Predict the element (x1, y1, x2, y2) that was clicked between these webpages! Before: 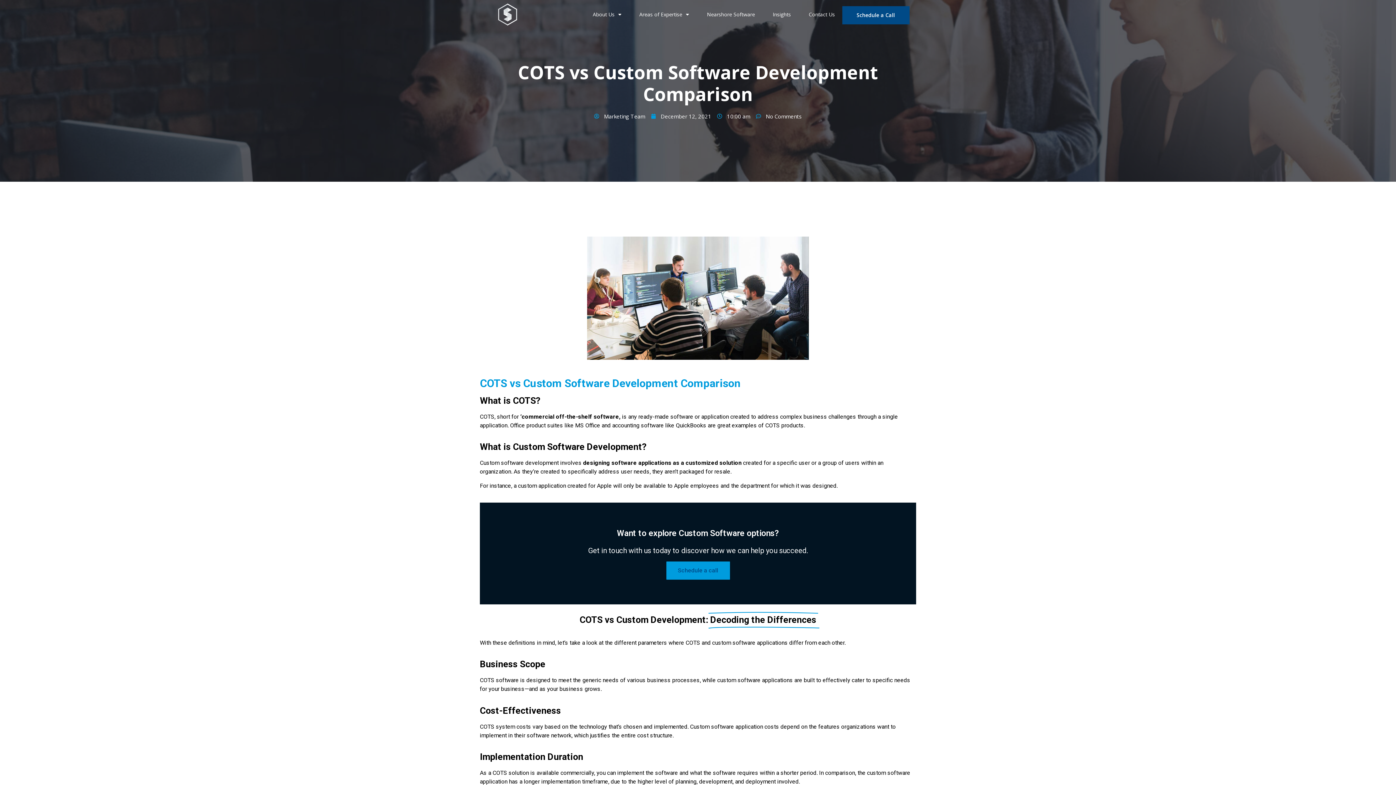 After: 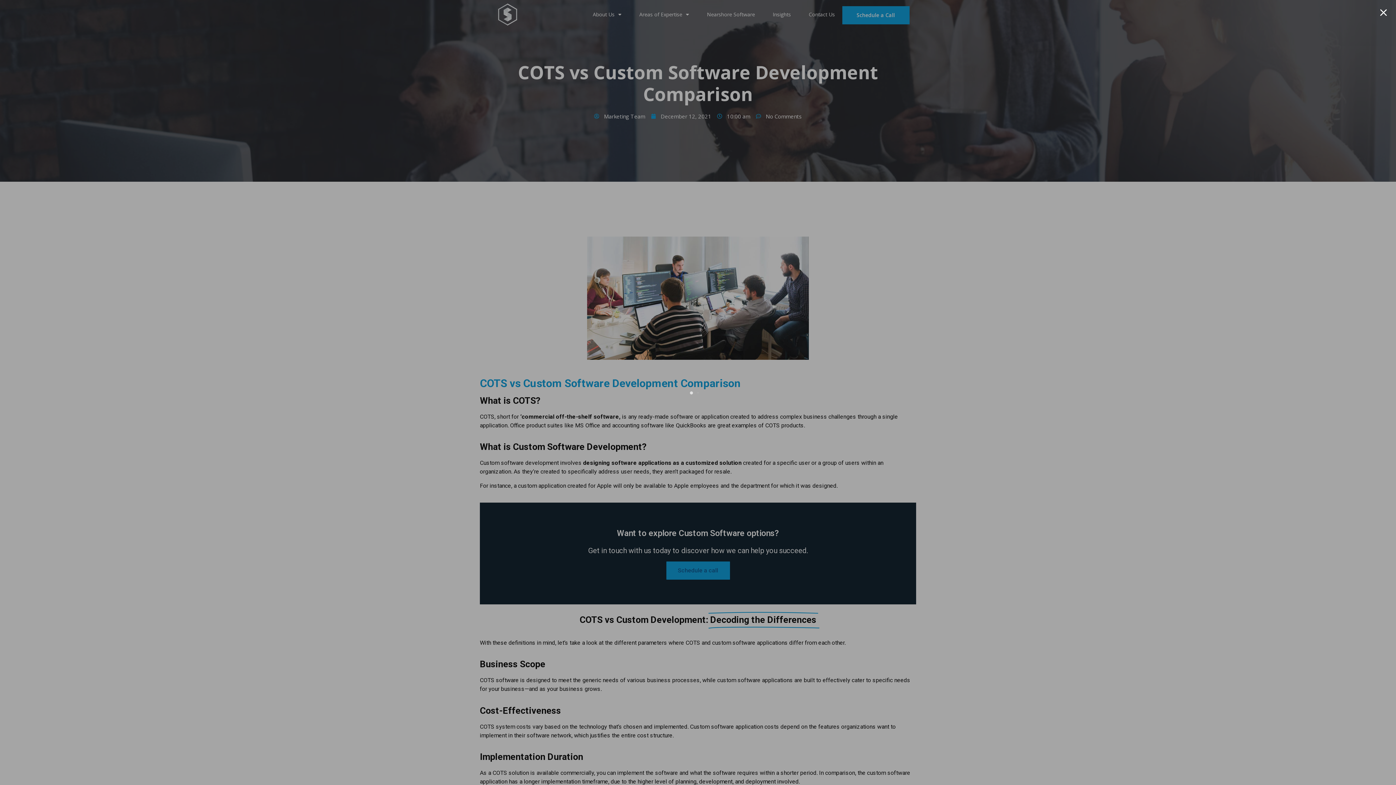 Action: label: Schedule a Call bbox: (842, 6, 909, 24)